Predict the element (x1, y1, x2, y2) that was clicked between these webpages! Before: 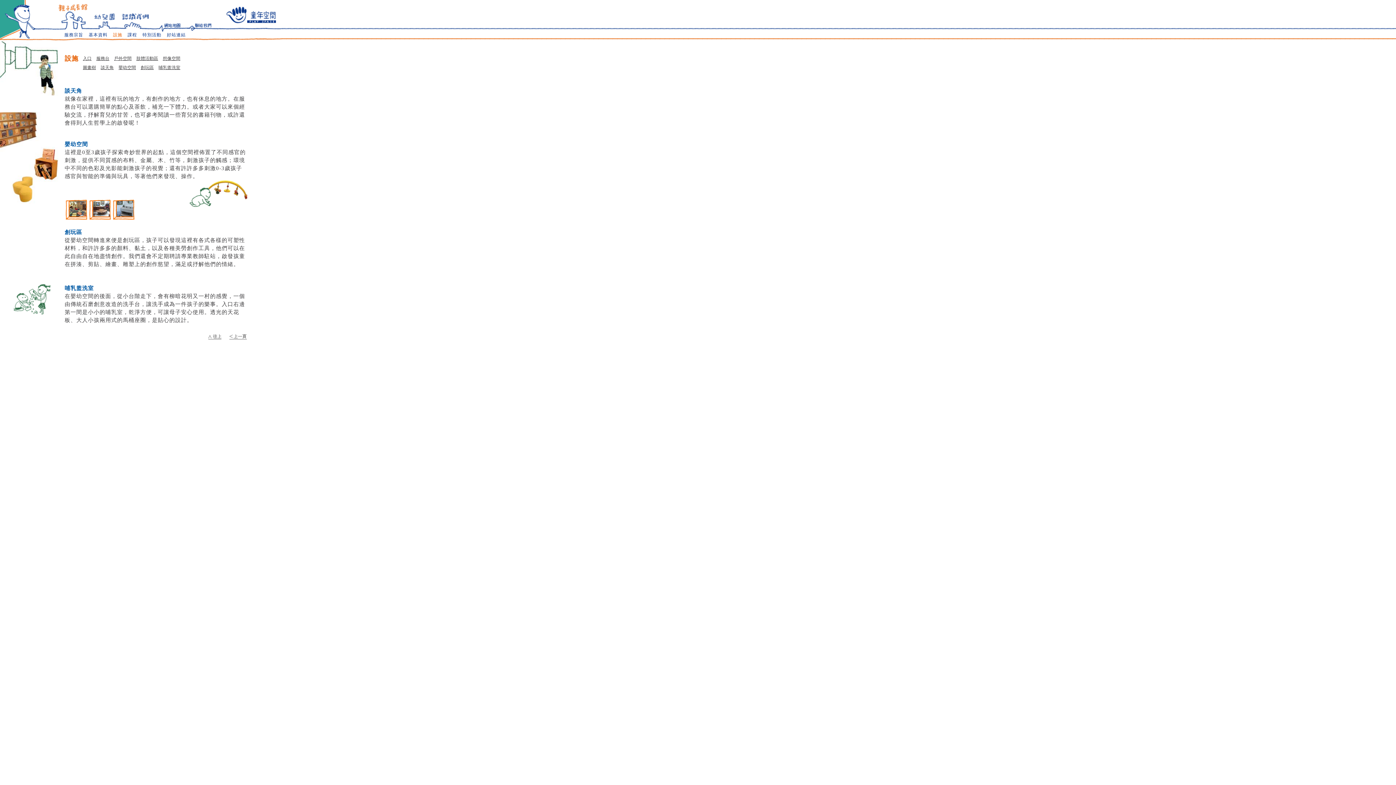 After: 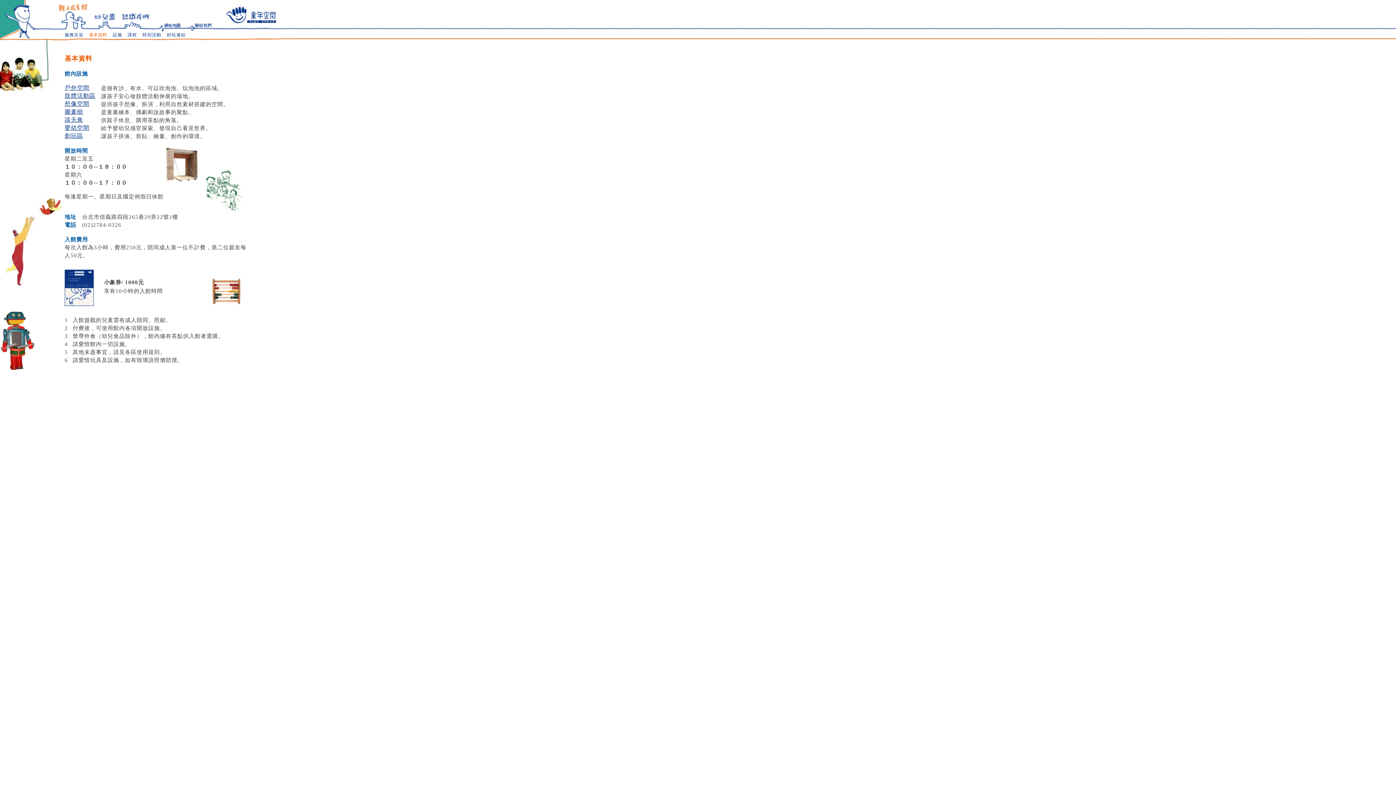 Action: bbox: (88, 32, 107, 37) label: 基本資料